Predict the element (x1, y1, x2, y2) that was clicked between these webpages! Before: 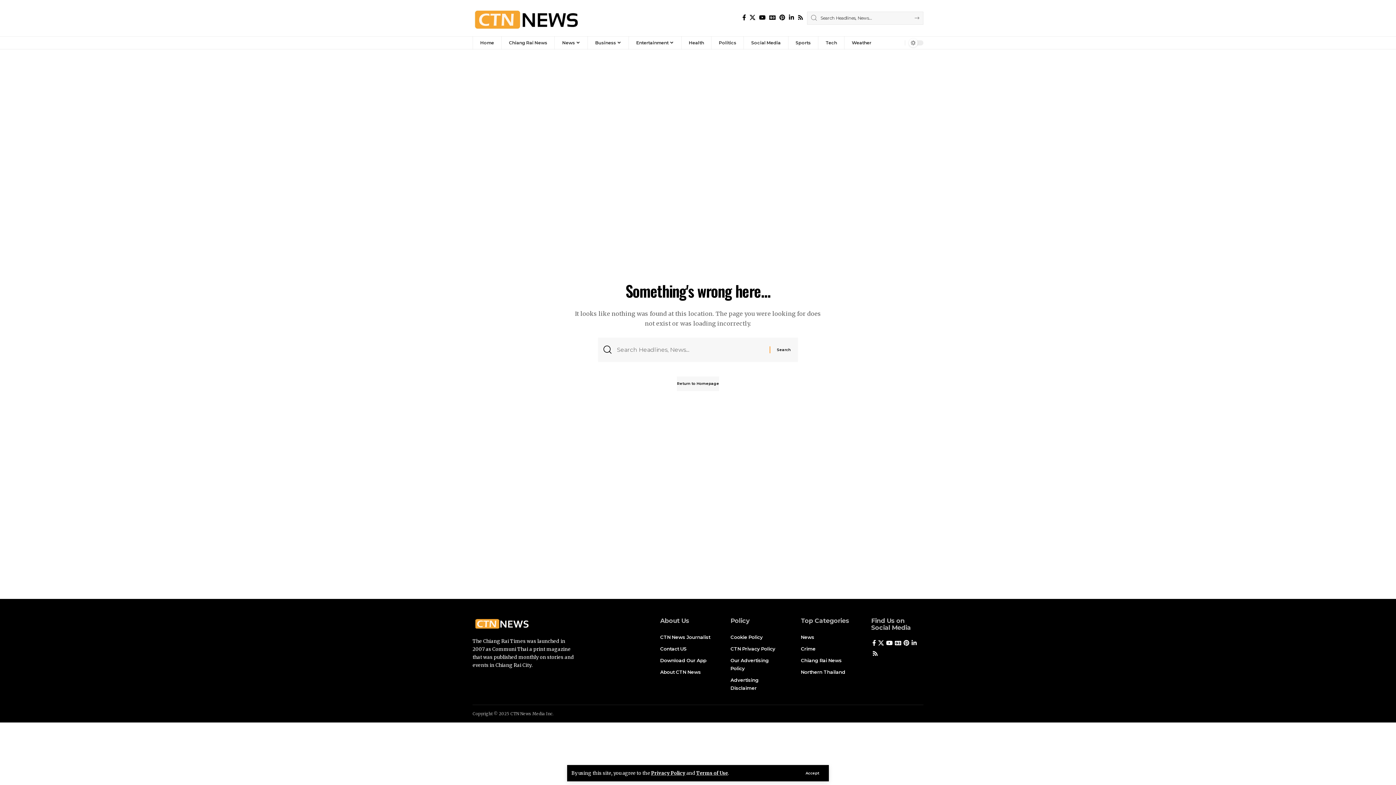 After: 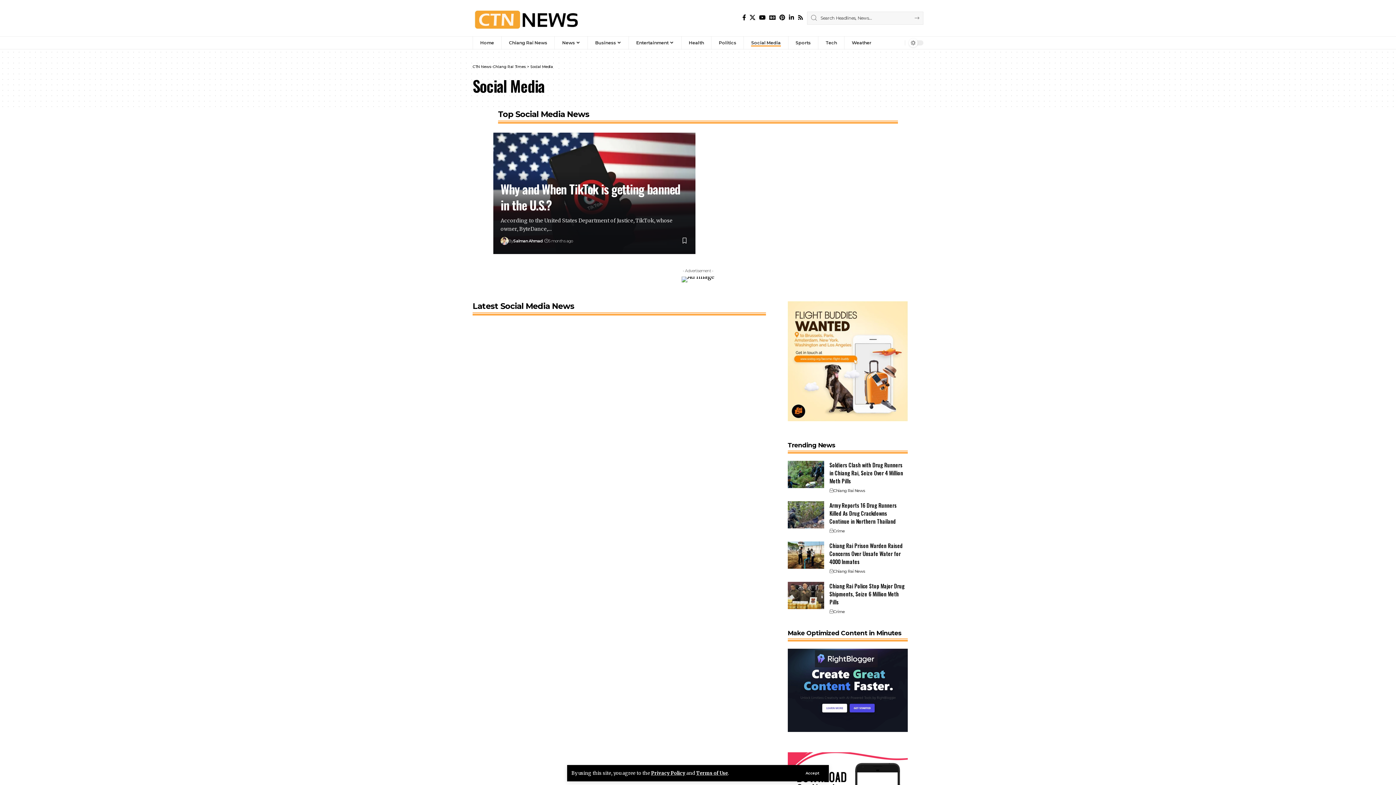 Action: bbox: (743, 36, 788, 49) label: Social Media